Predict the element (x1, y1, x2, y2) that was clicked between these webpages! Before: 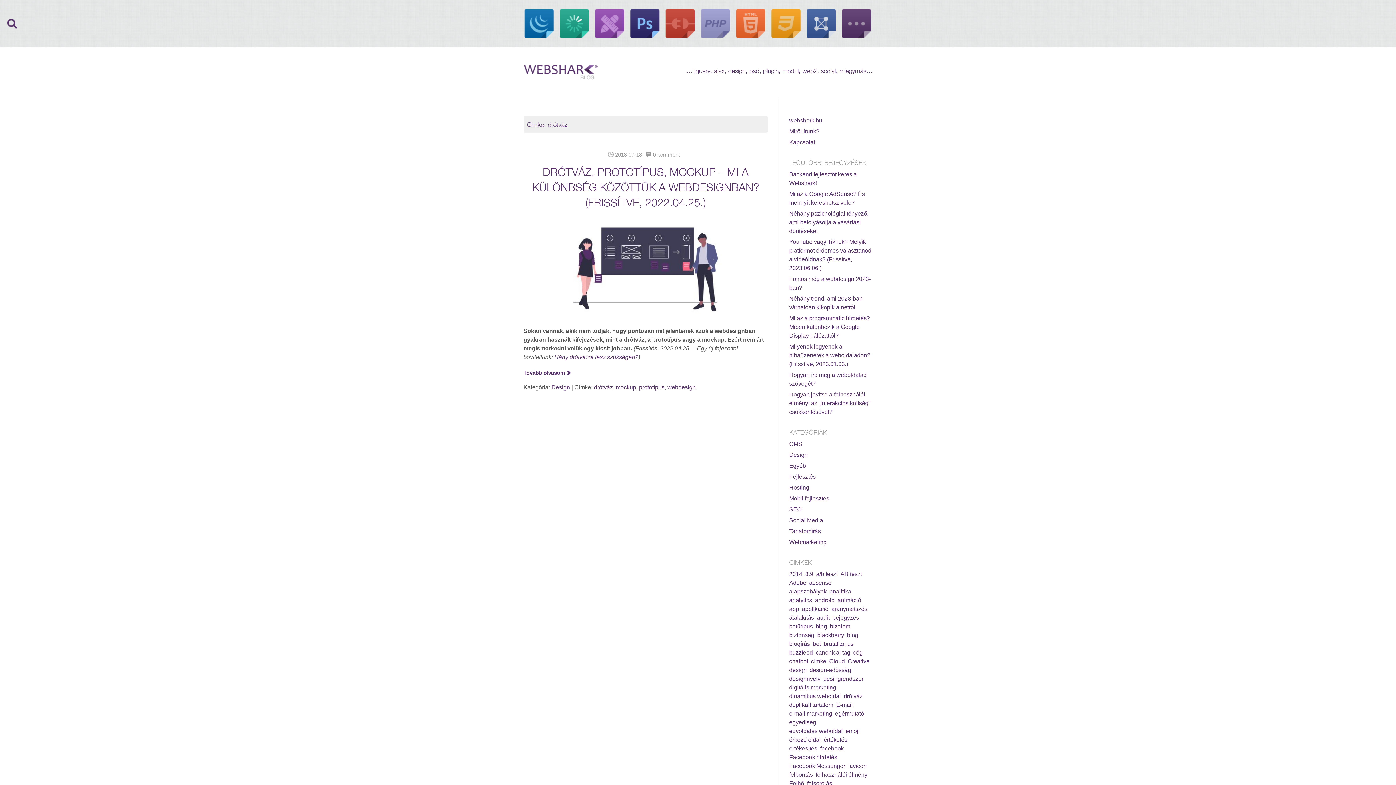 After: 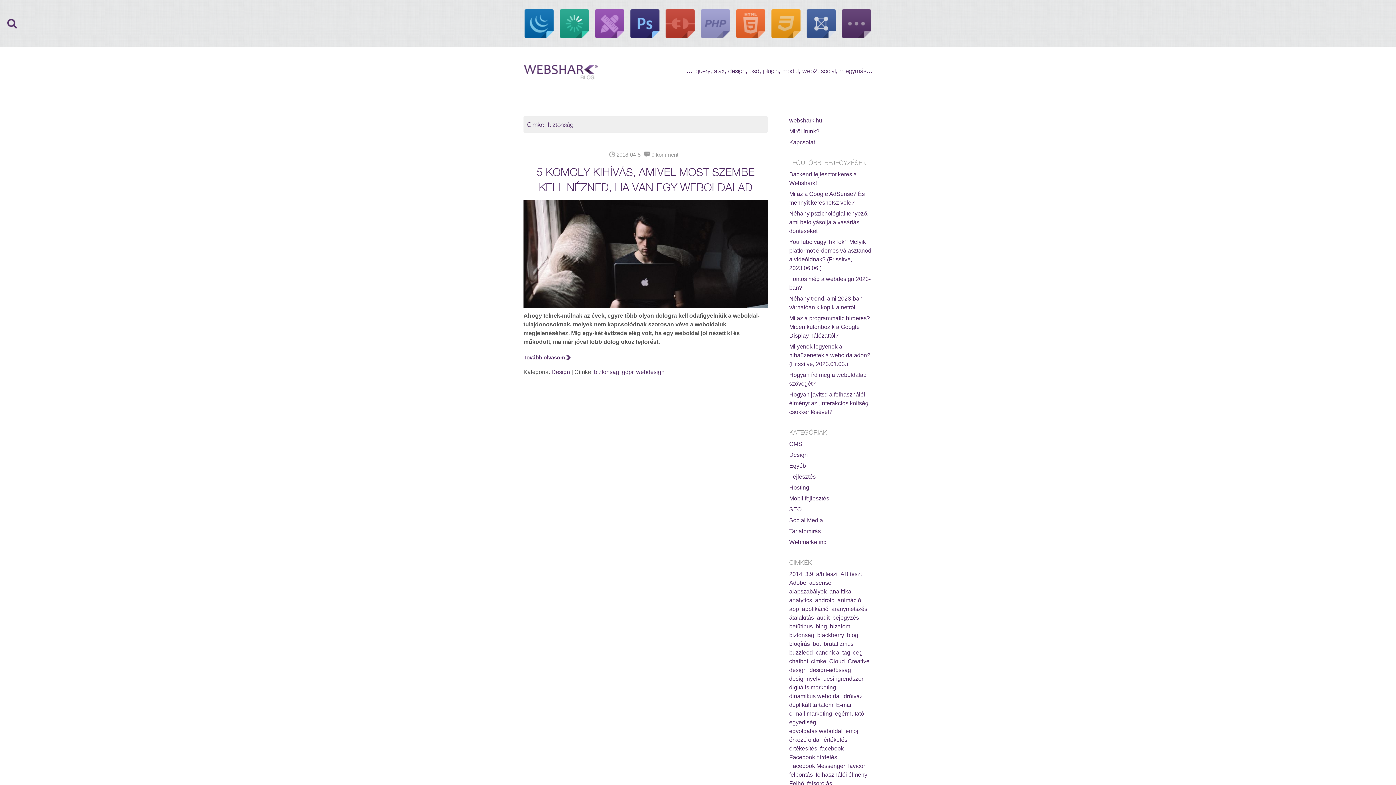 Action: label: biztonság bbox: (789, 631, 814, 640)